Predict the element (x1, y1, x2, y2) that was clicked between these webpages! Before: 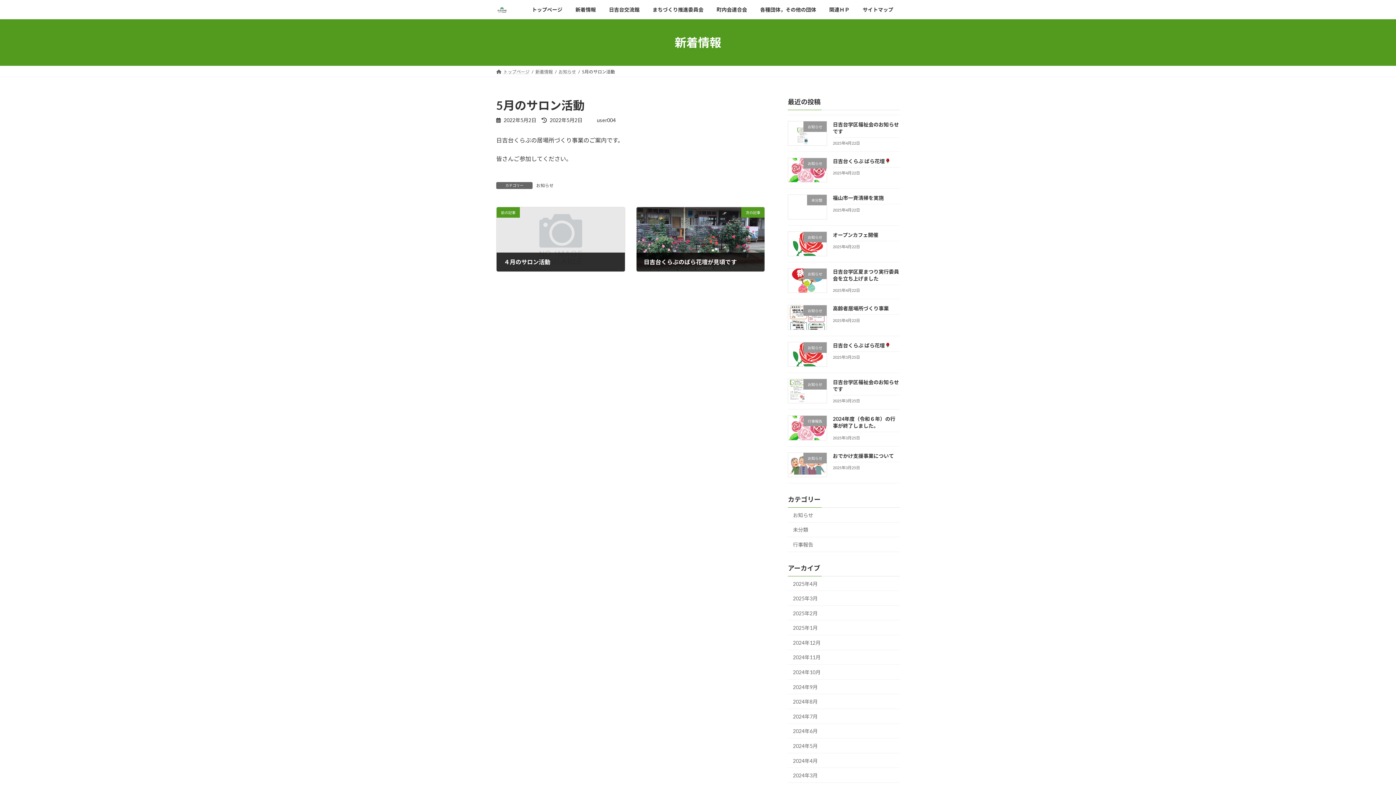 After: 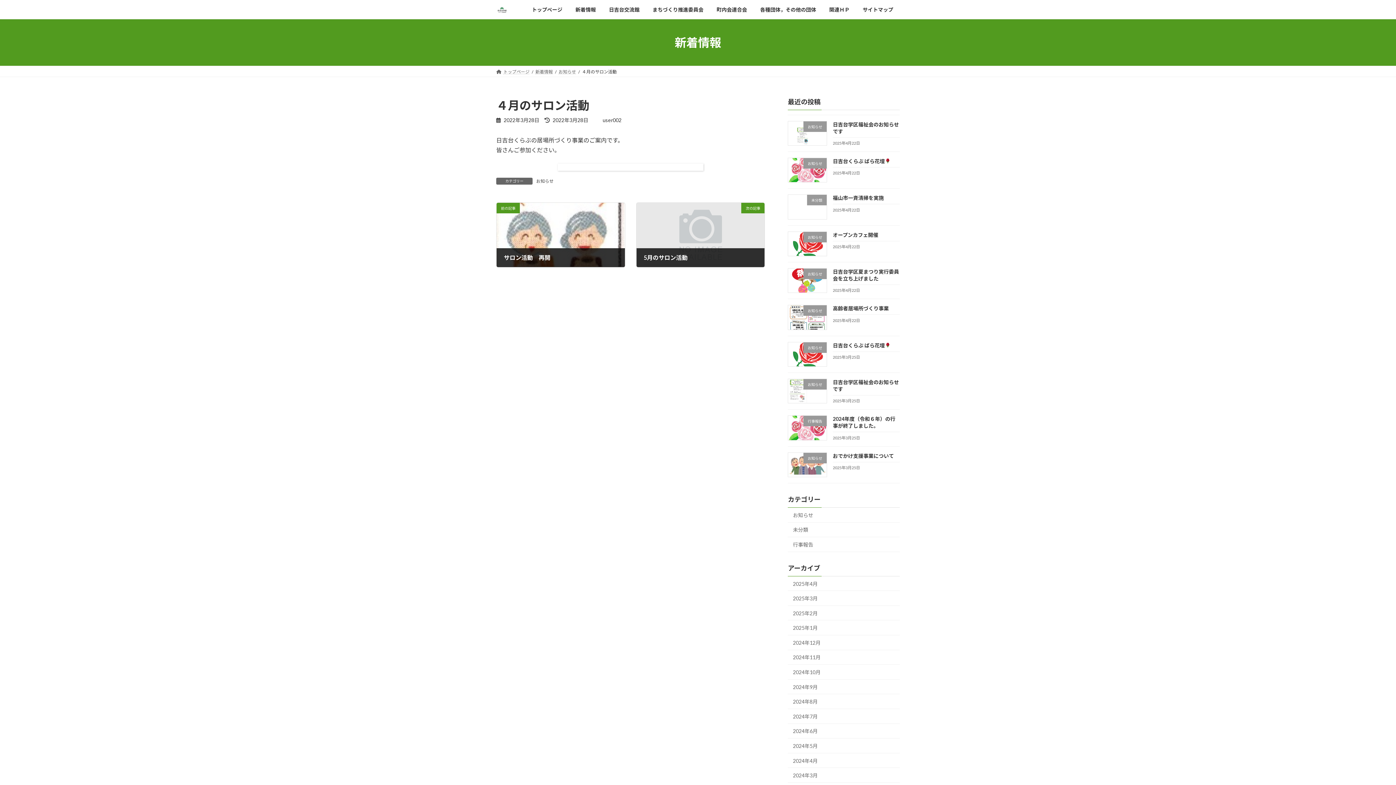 Action: label: 前の記事
４月のサロン活動
2022年3月28日 bbox: (496, 207, 624, 271)